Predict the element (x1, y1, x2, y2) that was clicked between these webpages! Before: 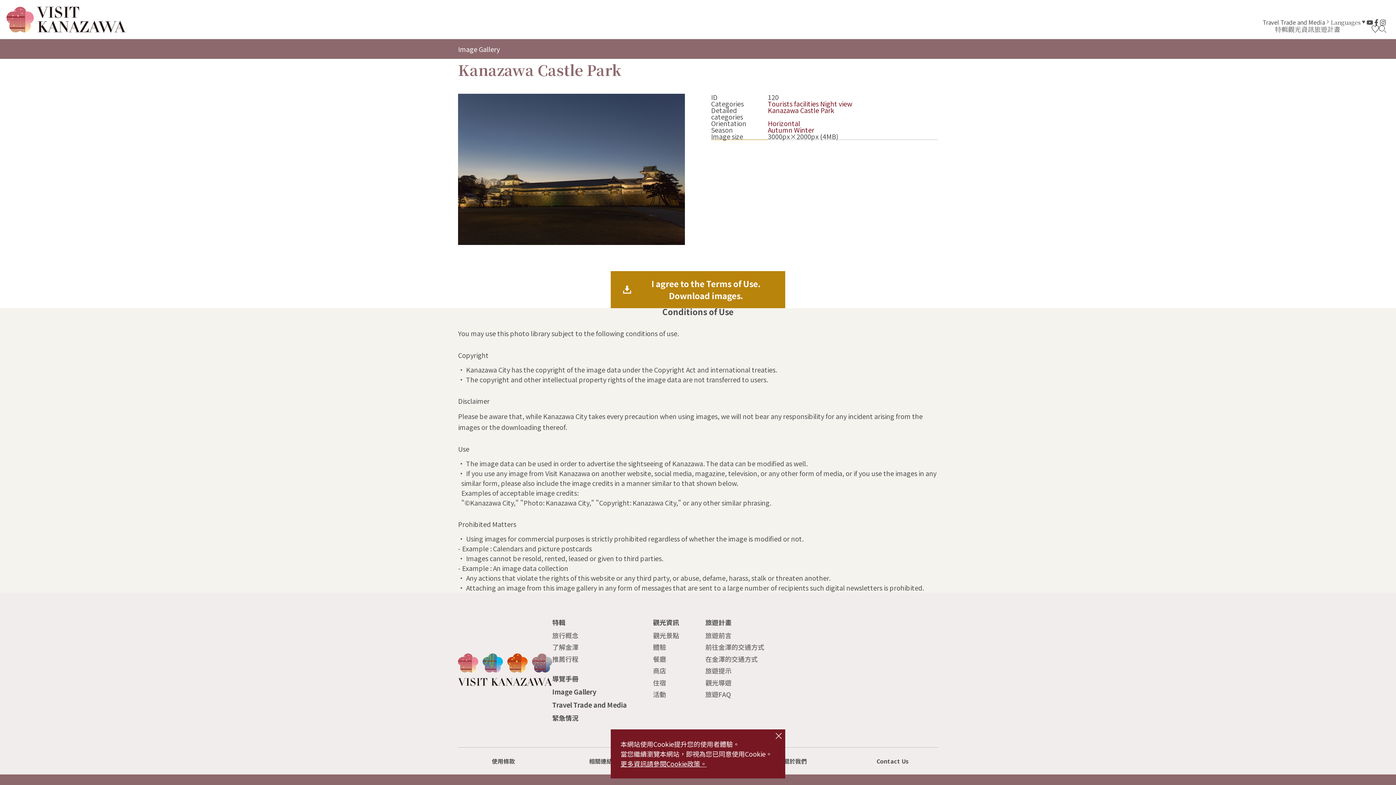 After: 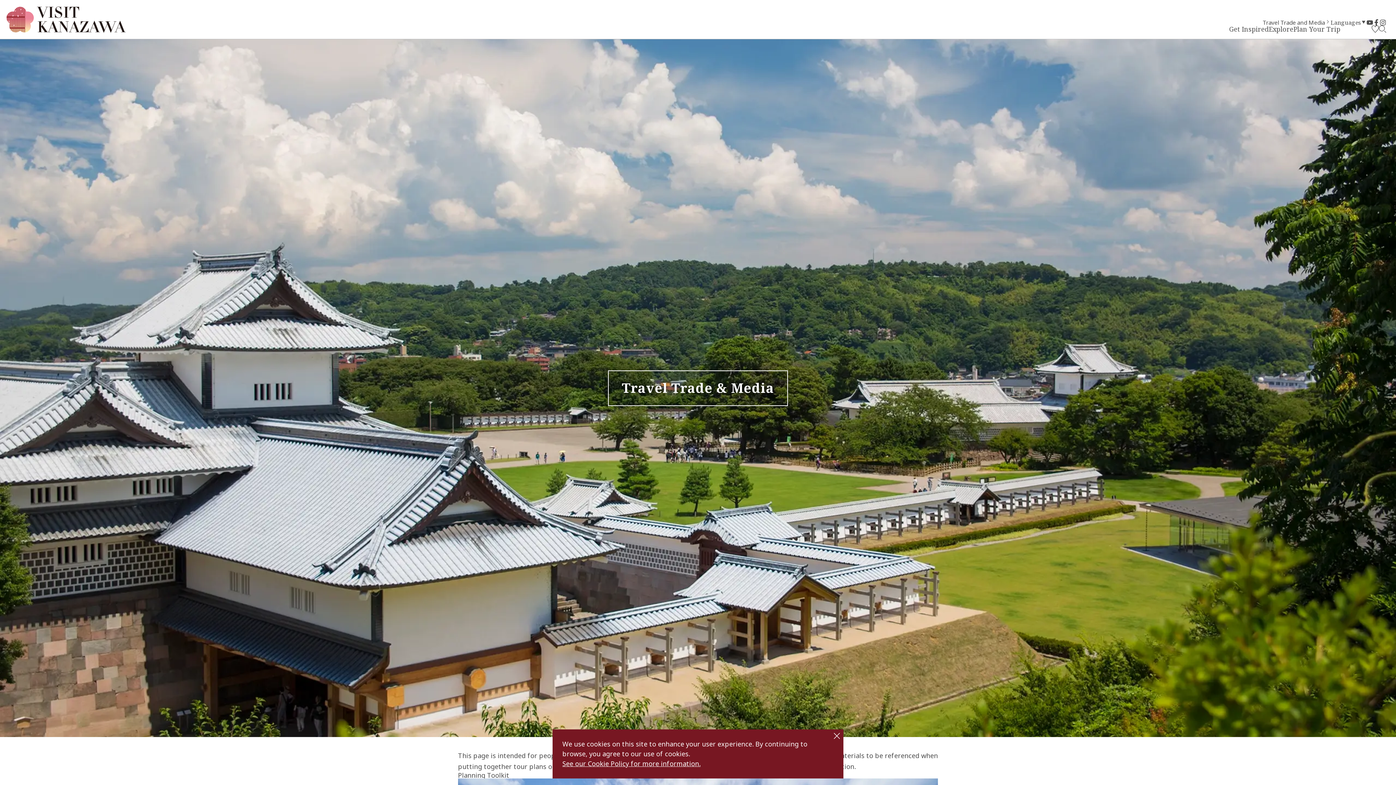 Action: label: Travel Trade and Media bbox: (1263, 19, 1331, 25)